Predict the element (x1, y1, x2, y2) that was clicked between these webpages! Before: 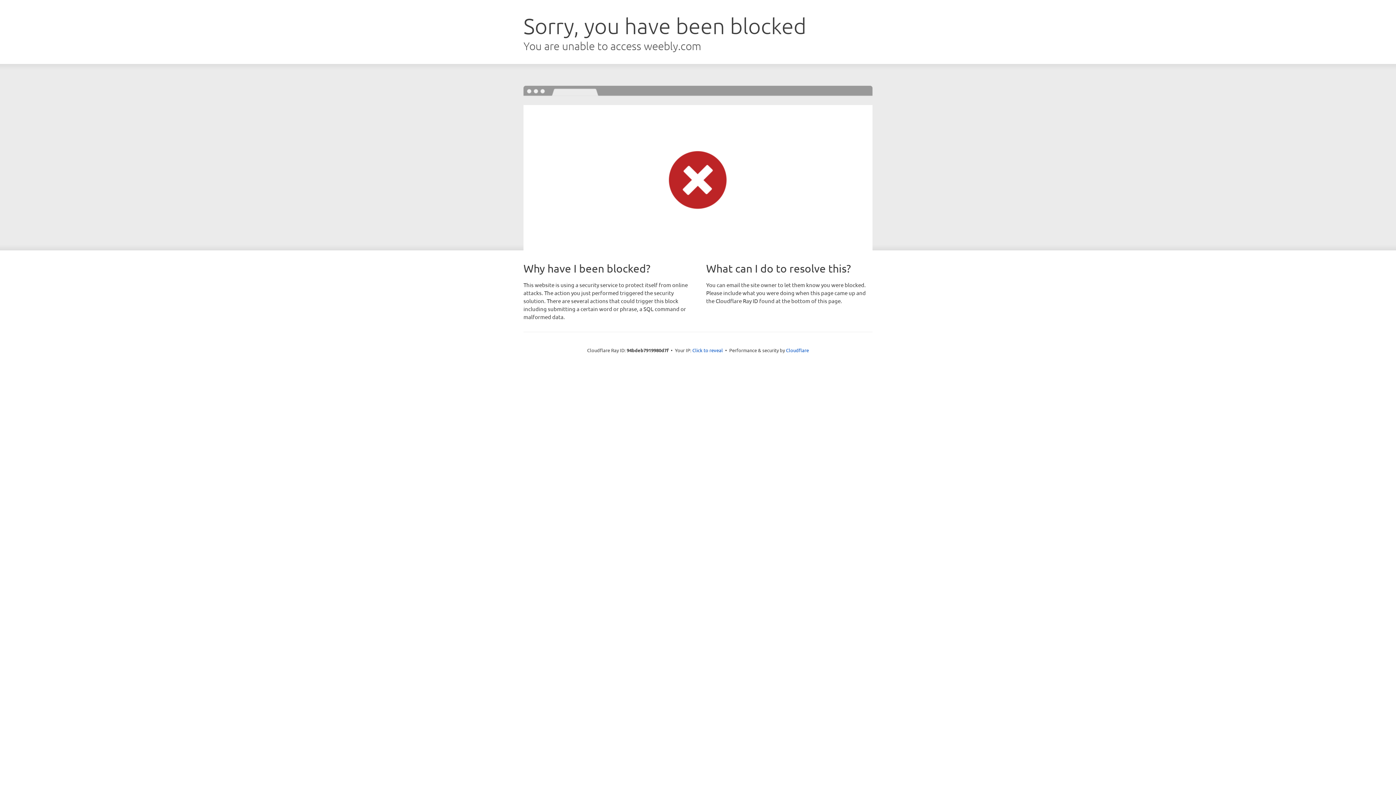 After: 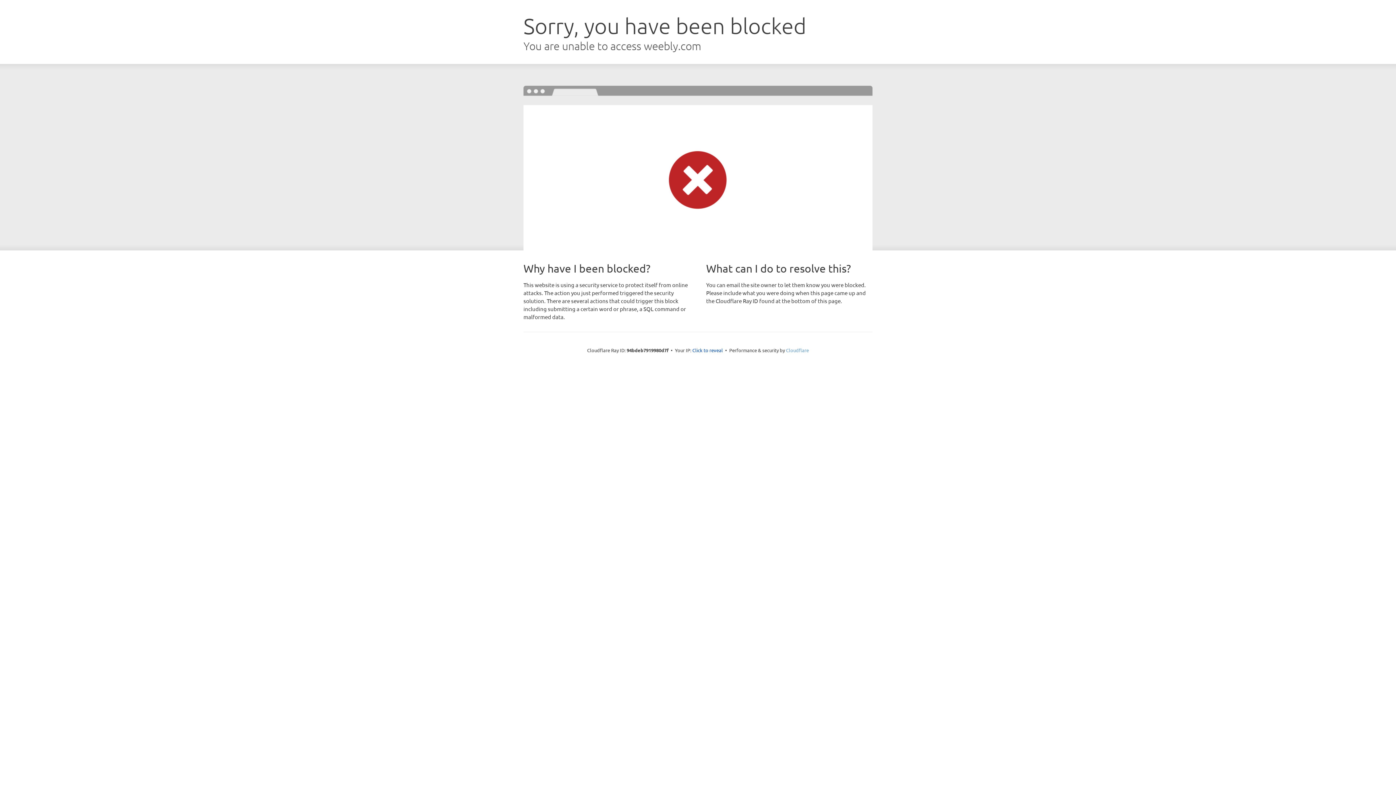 Action: bbox: (786, 347, 809, 353) label: Cloudflare